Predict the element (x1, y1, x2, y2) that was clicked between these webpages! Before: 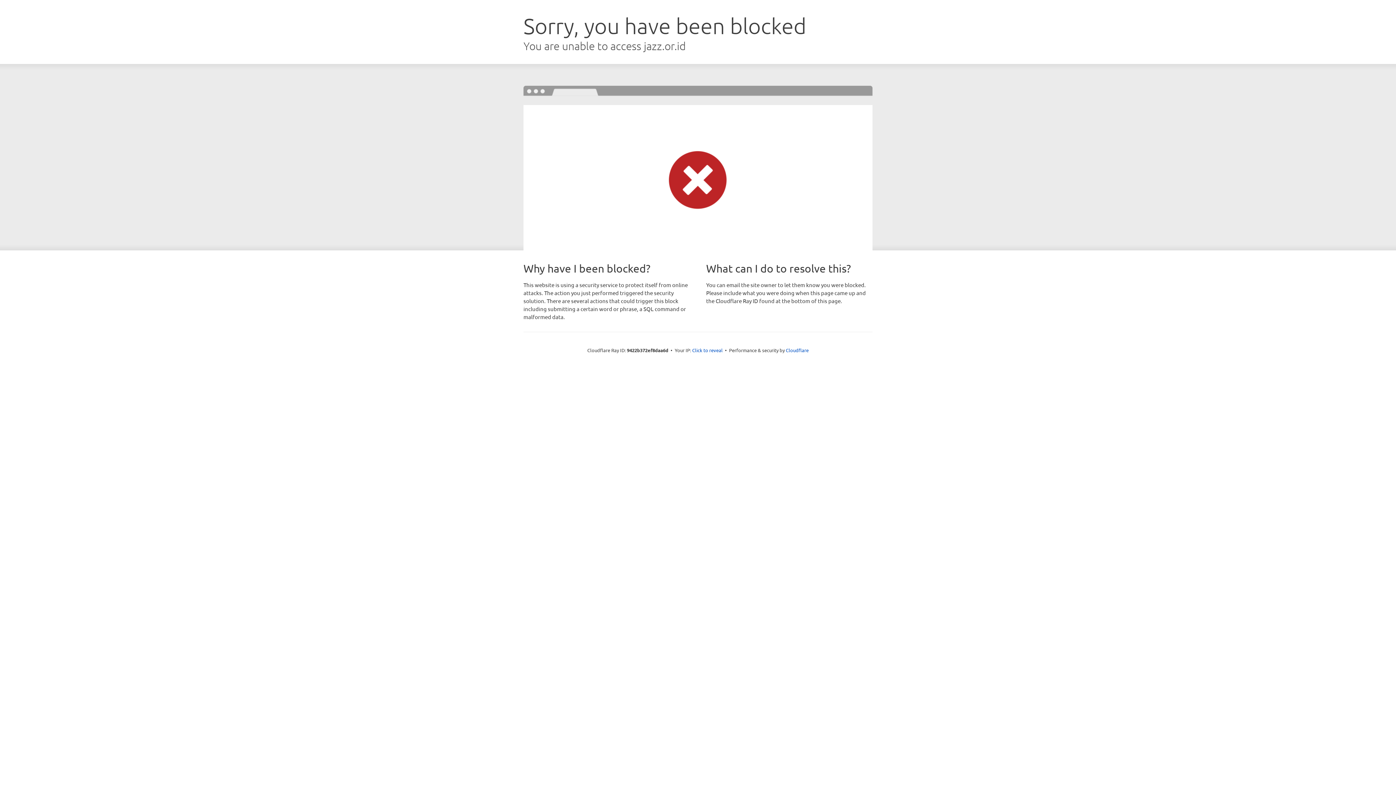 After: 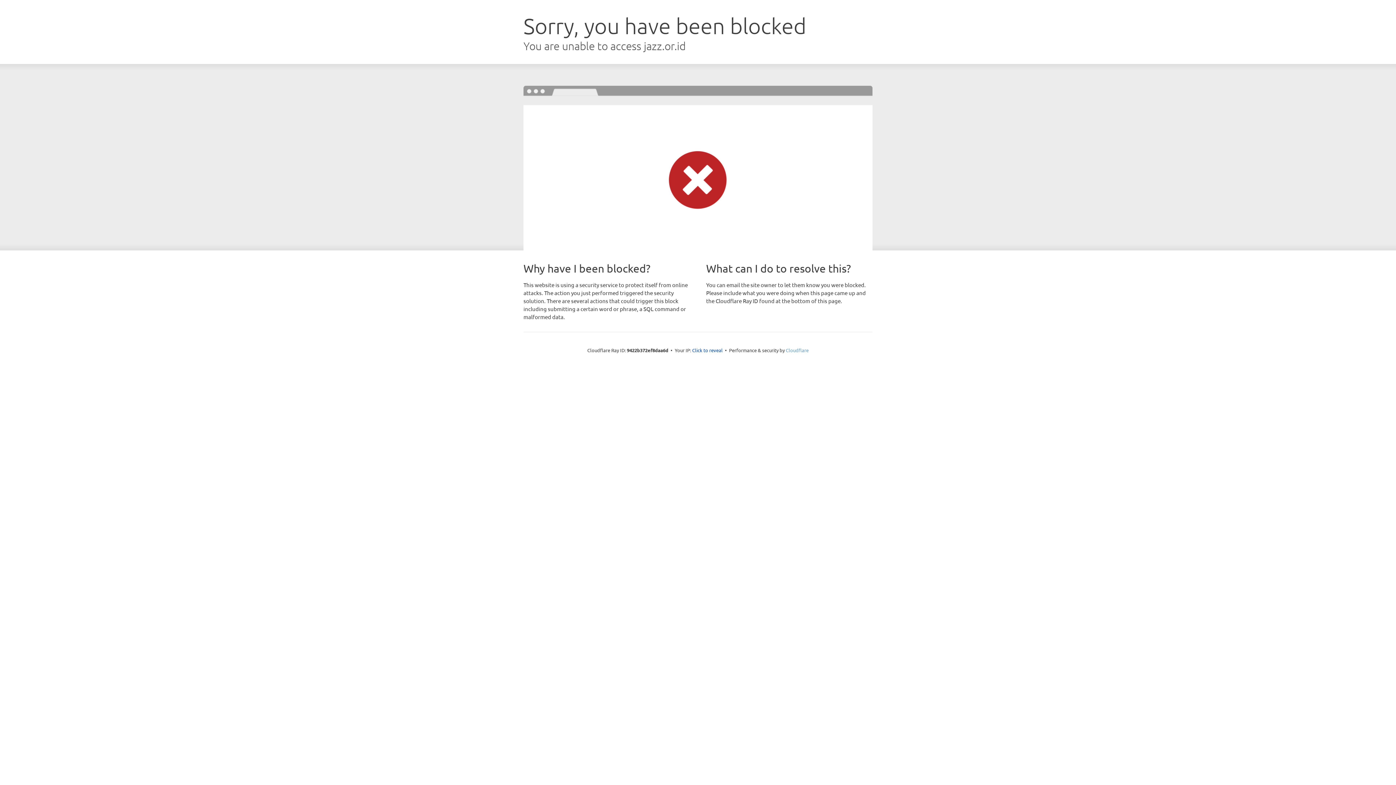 Action: label: Cloudflare bbox: (786, 347, 808, 353)